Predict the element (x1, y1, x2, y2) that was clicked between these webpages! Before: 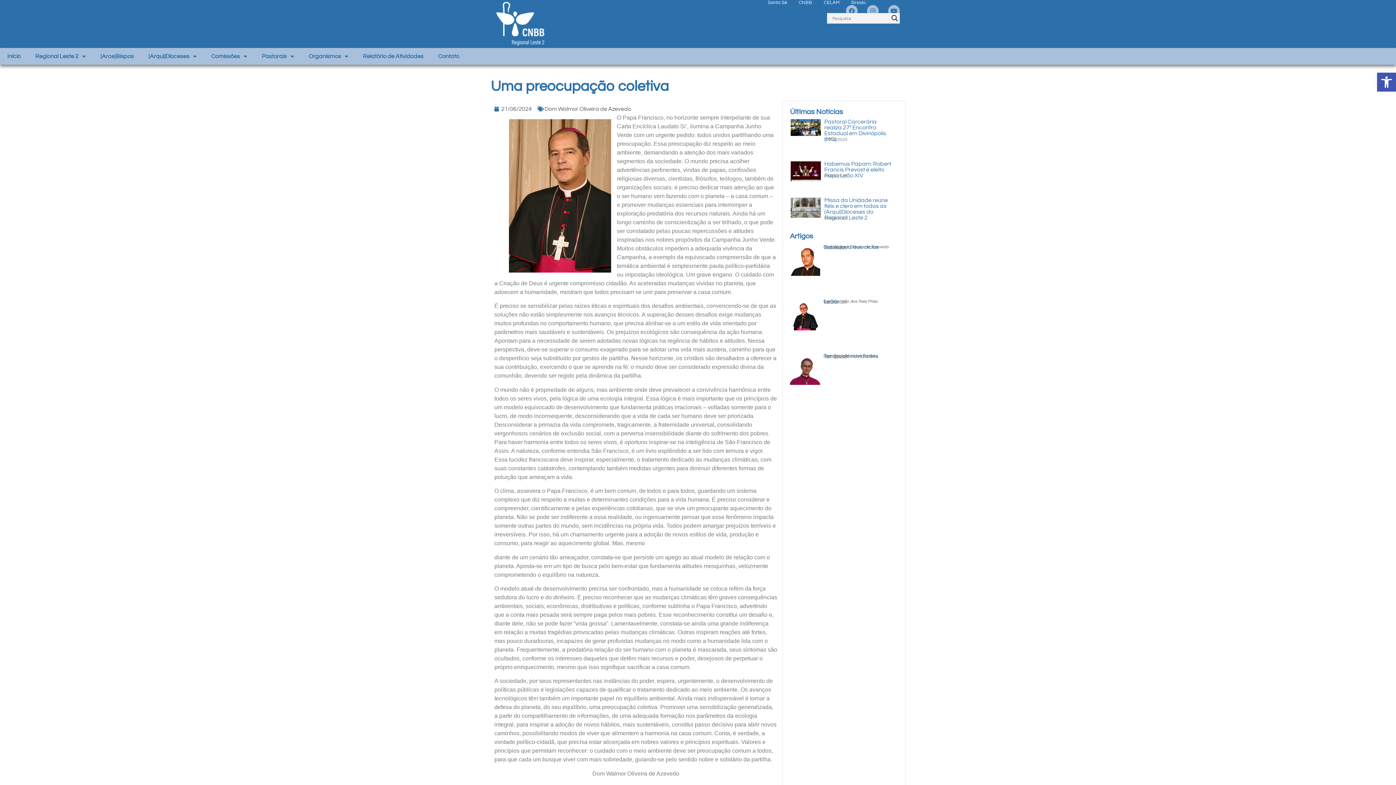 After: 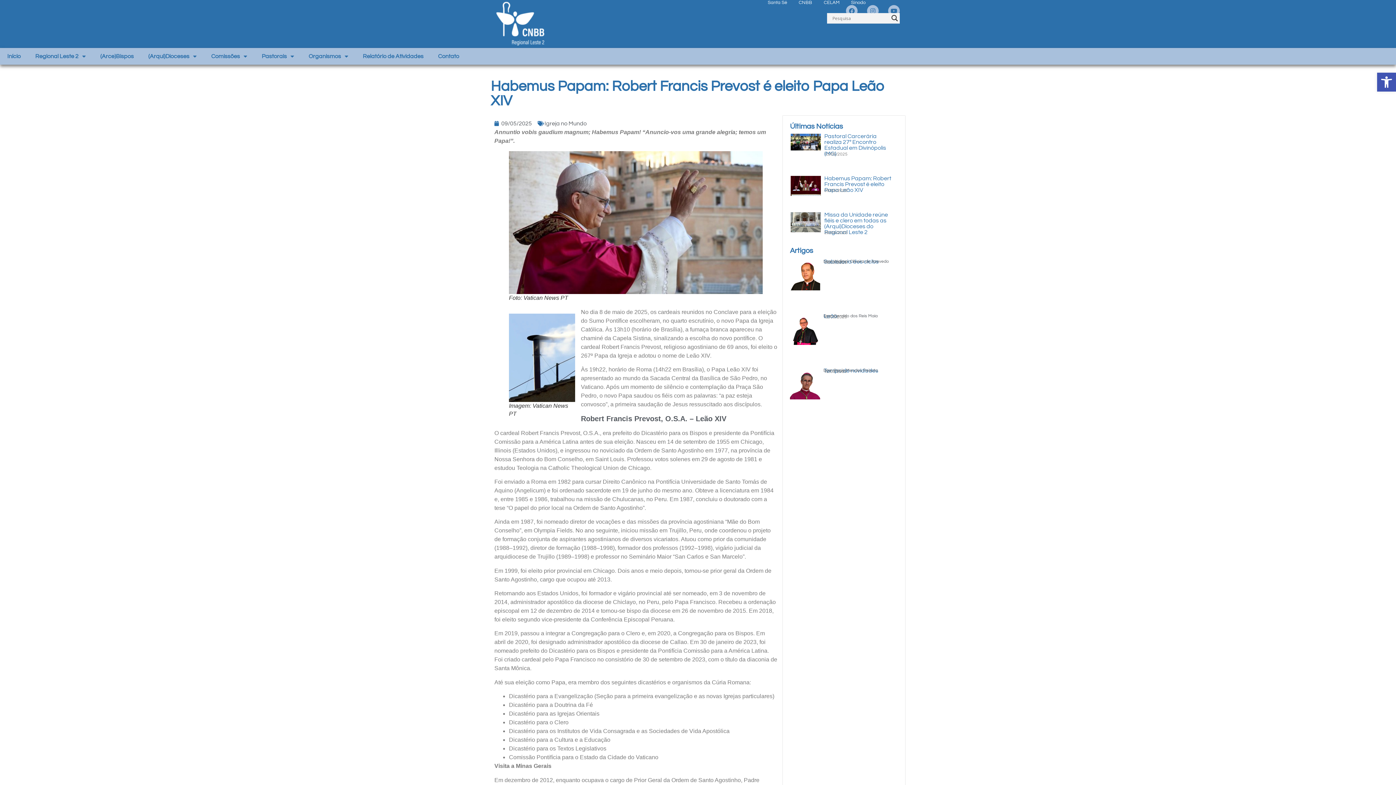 Action: label: Habemus Papam: Robert Francis Prevost é eleito Papa Leão XIV bbox: (824, 161, 891, 178)